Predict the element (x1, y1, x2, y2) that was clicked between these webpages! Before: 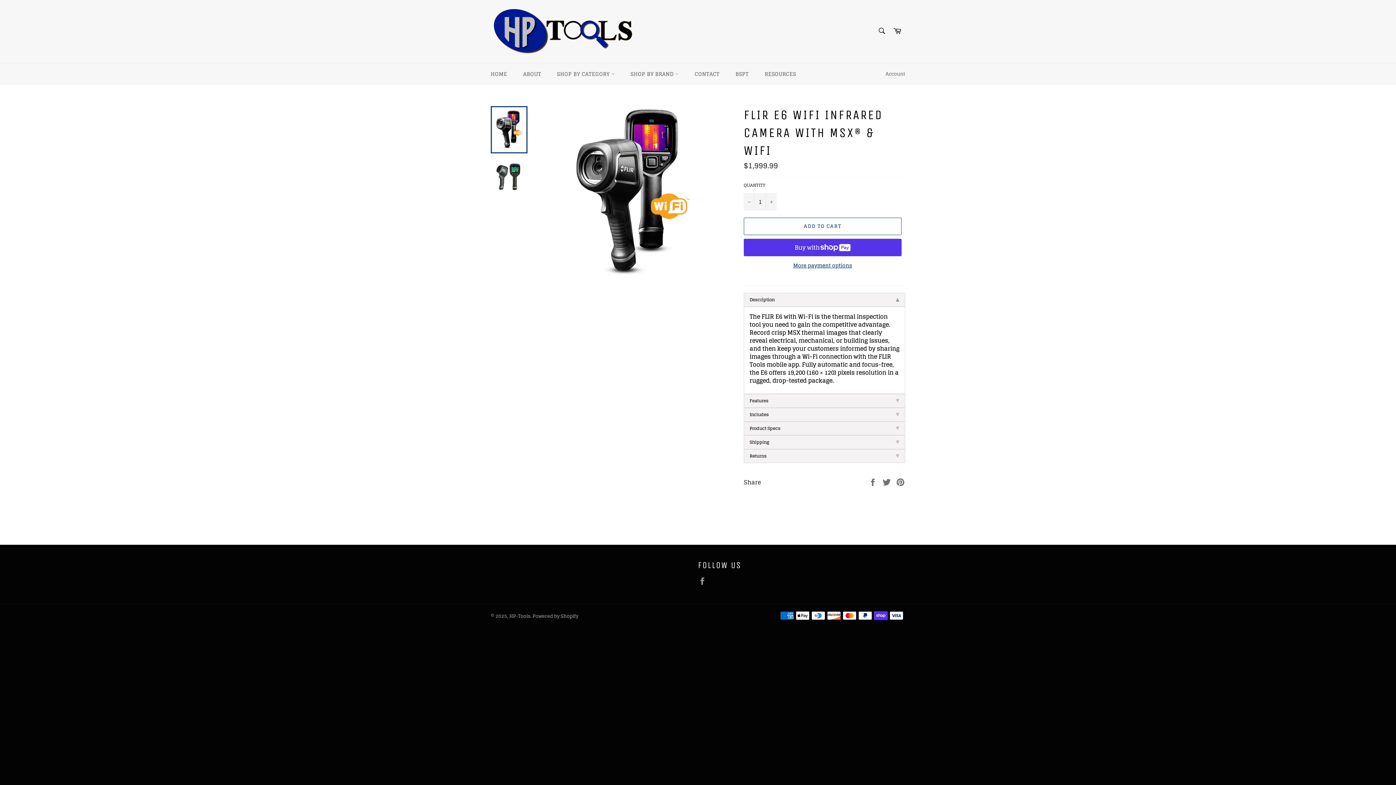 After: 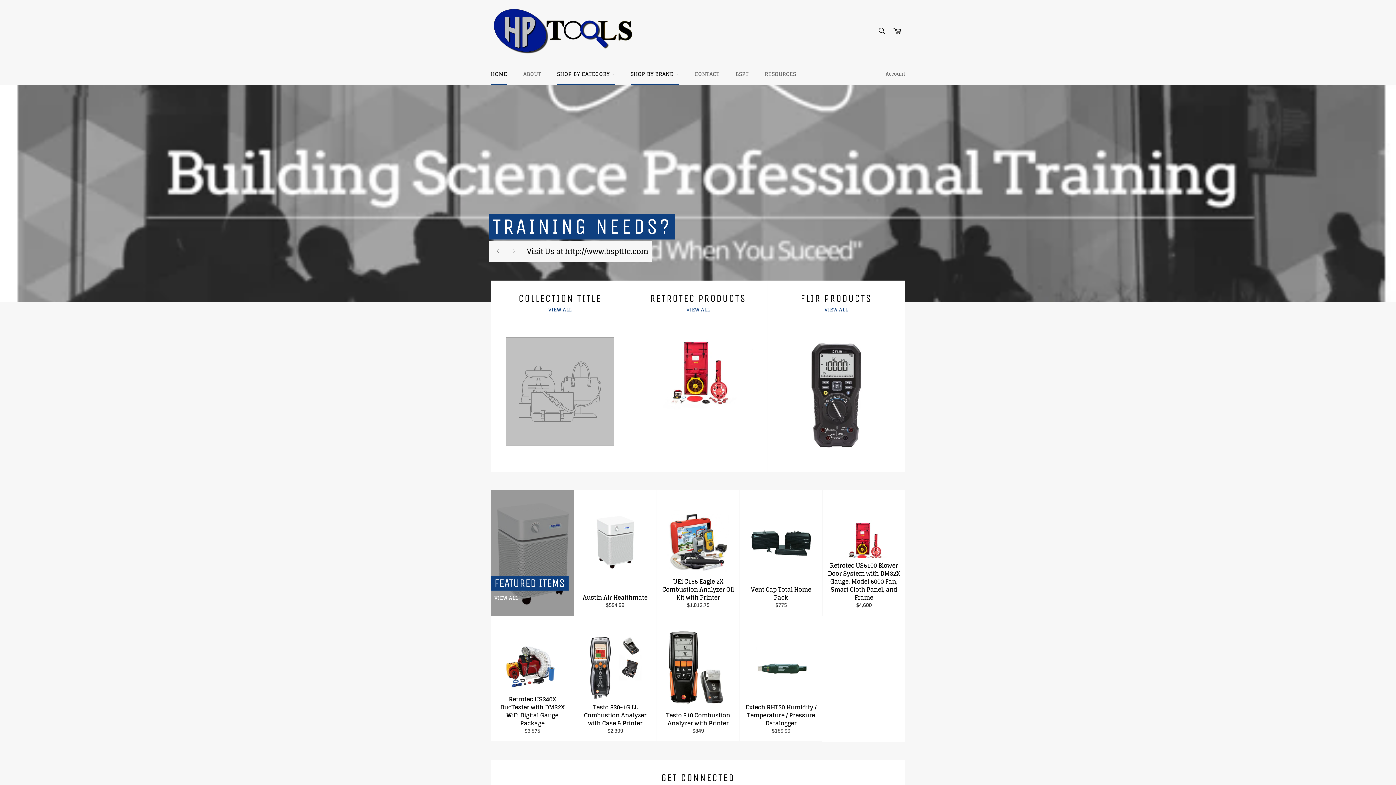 Action: bbox: (483, 63, 514, 84) label: HOME